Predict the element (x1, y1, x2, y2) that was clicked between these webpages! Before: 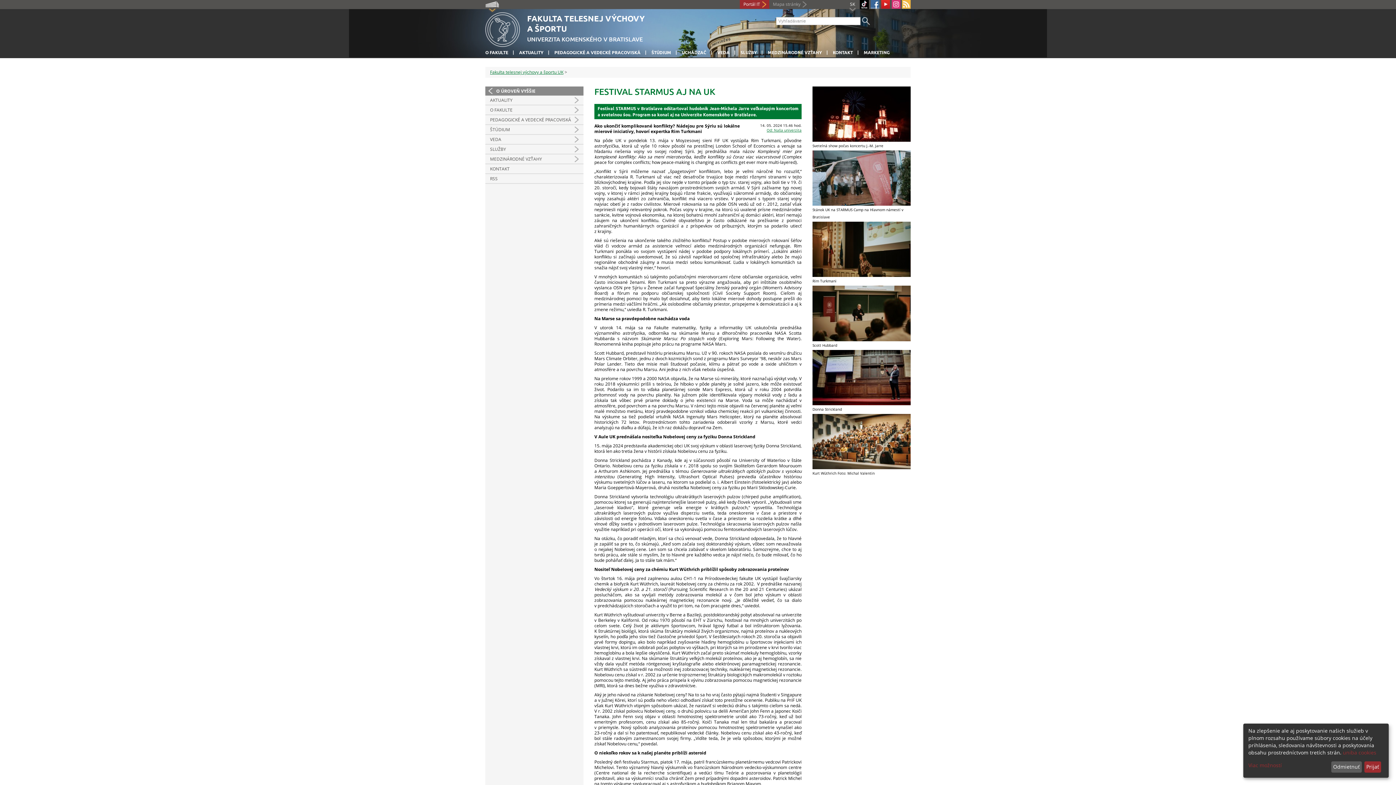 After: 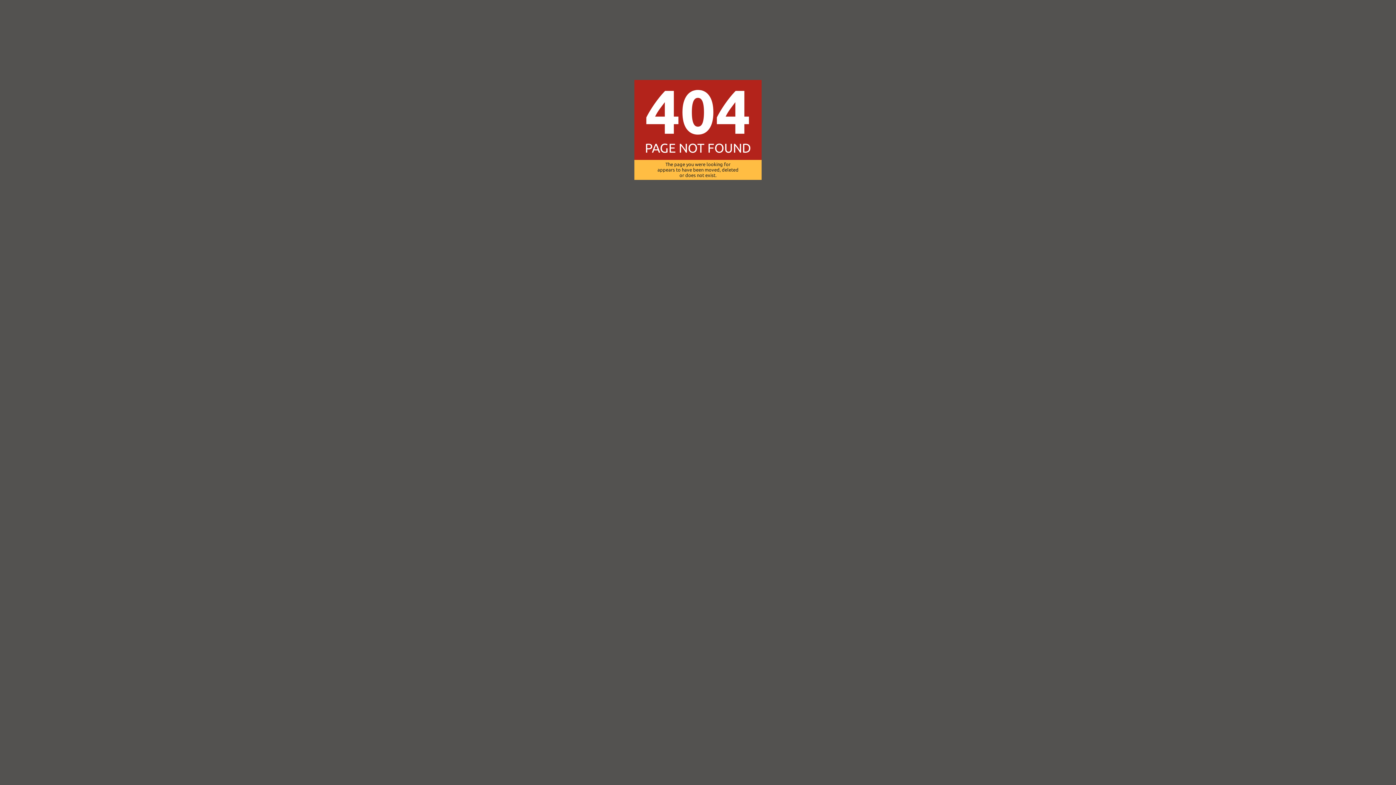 Action: label: uniba cookies bbox: (1343, 749, 1376, 756)